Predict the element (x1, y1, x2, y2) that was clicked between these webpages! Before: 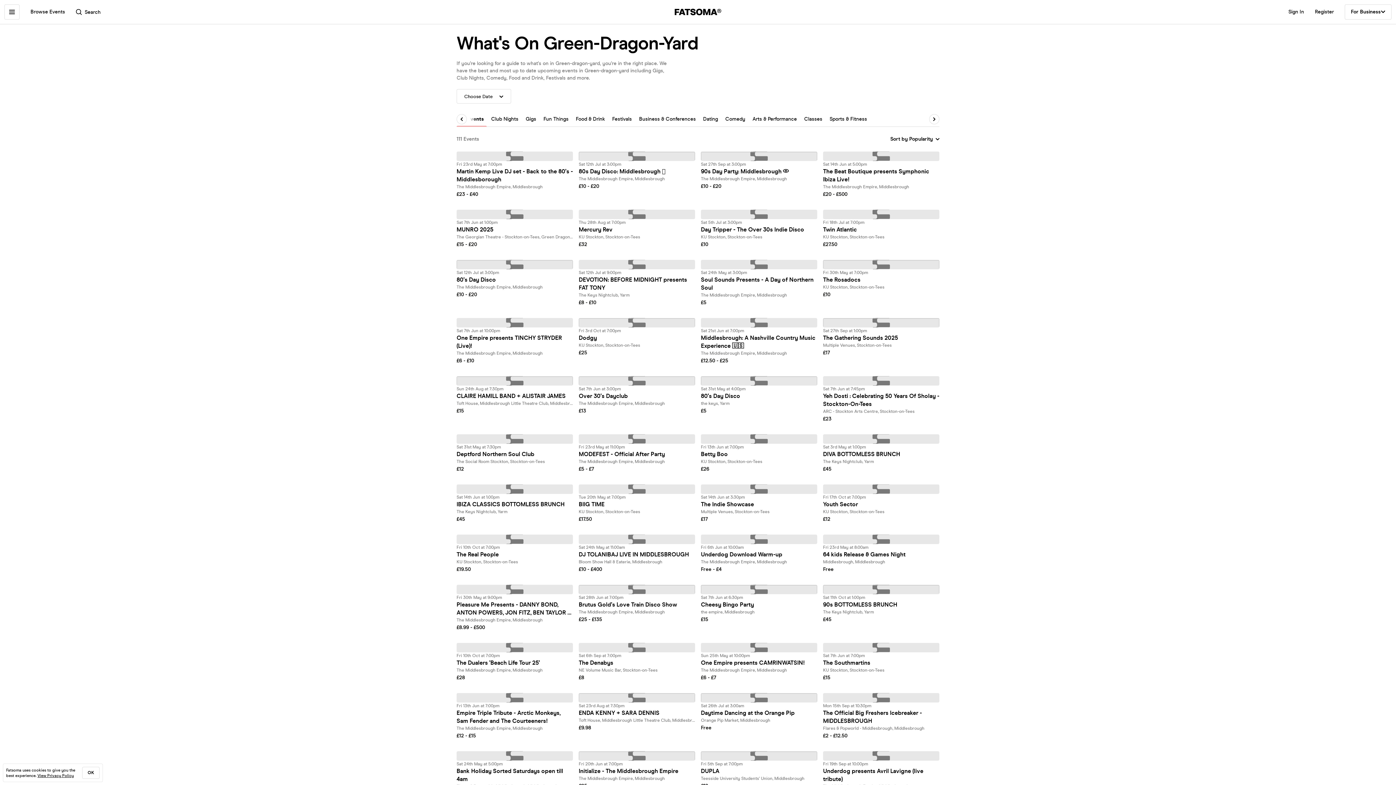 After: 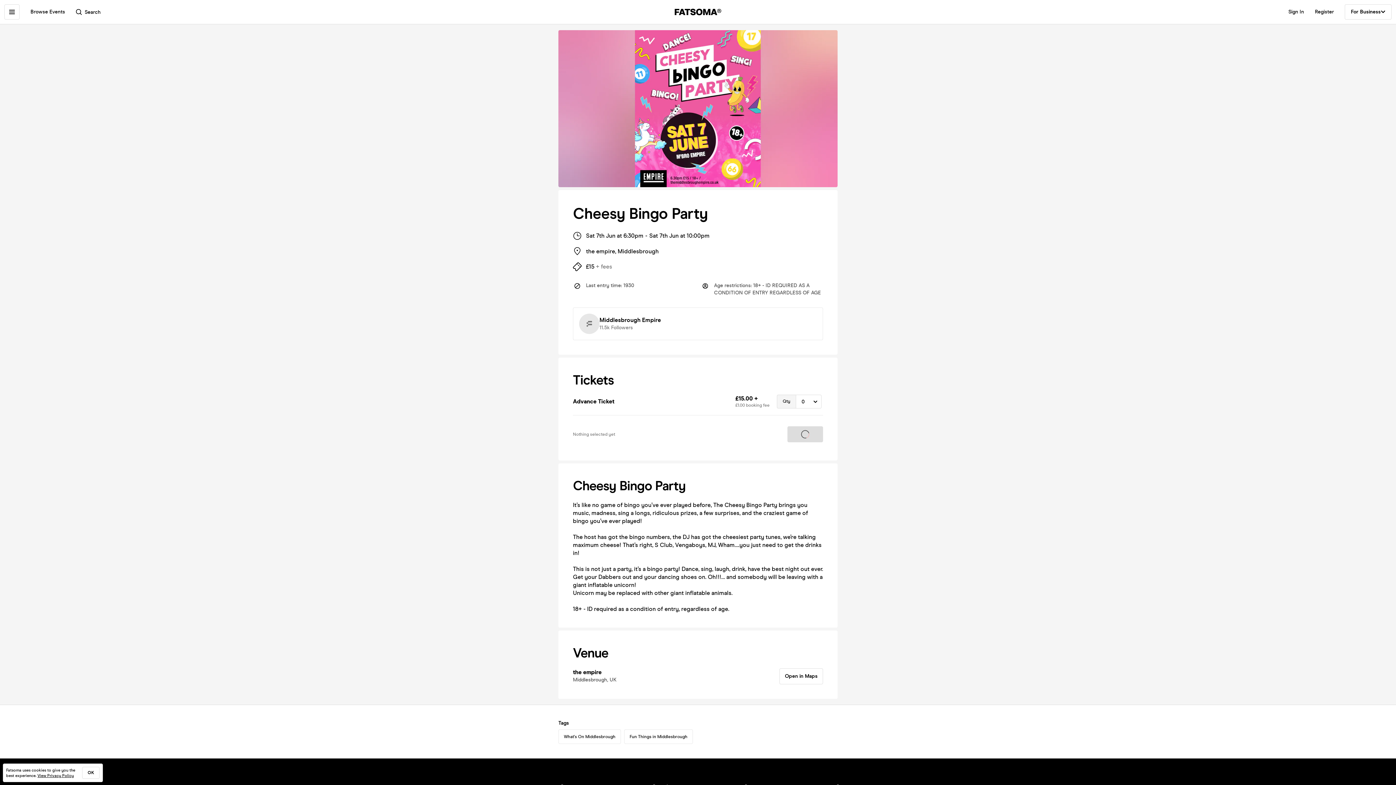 Action: bbox: (701, 601, 817, 609) label: Cheesy Bingo Party